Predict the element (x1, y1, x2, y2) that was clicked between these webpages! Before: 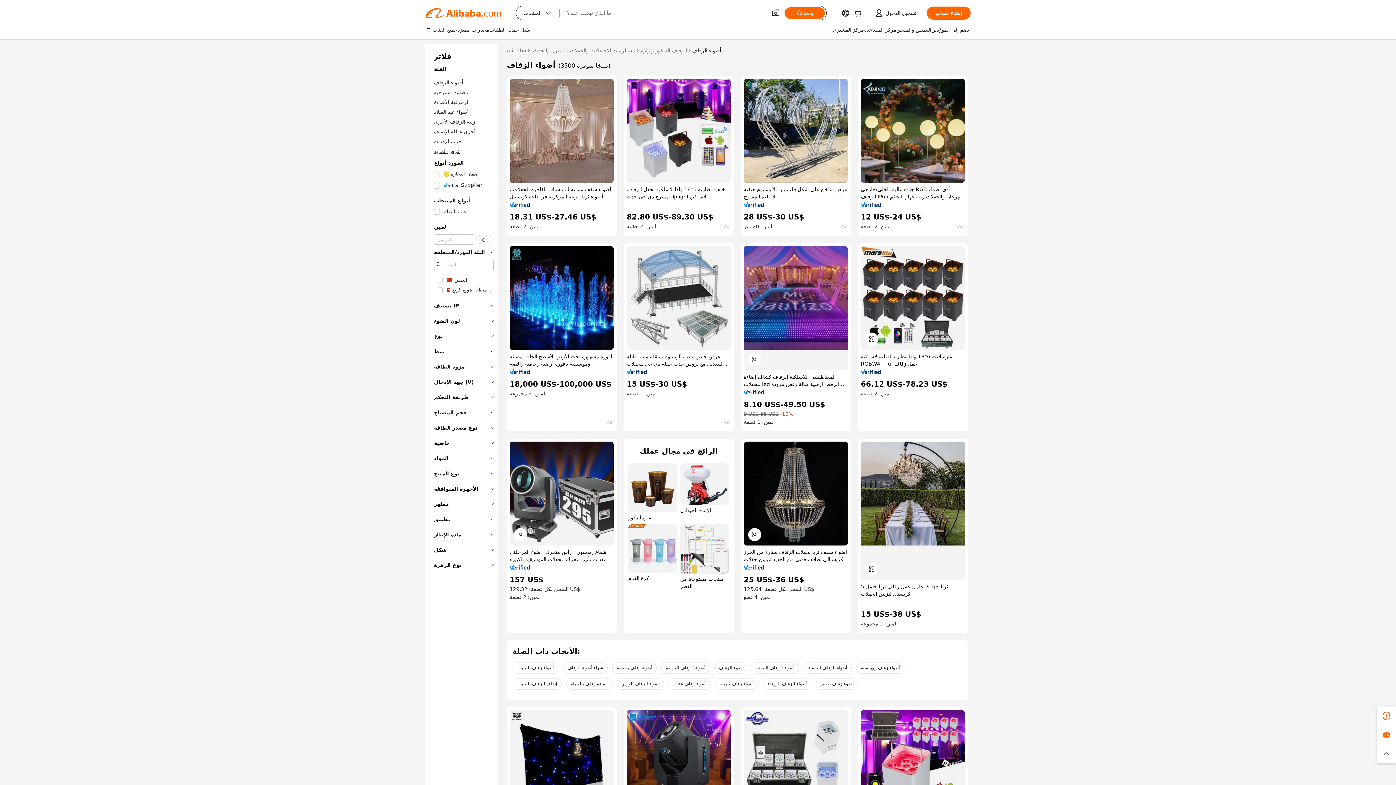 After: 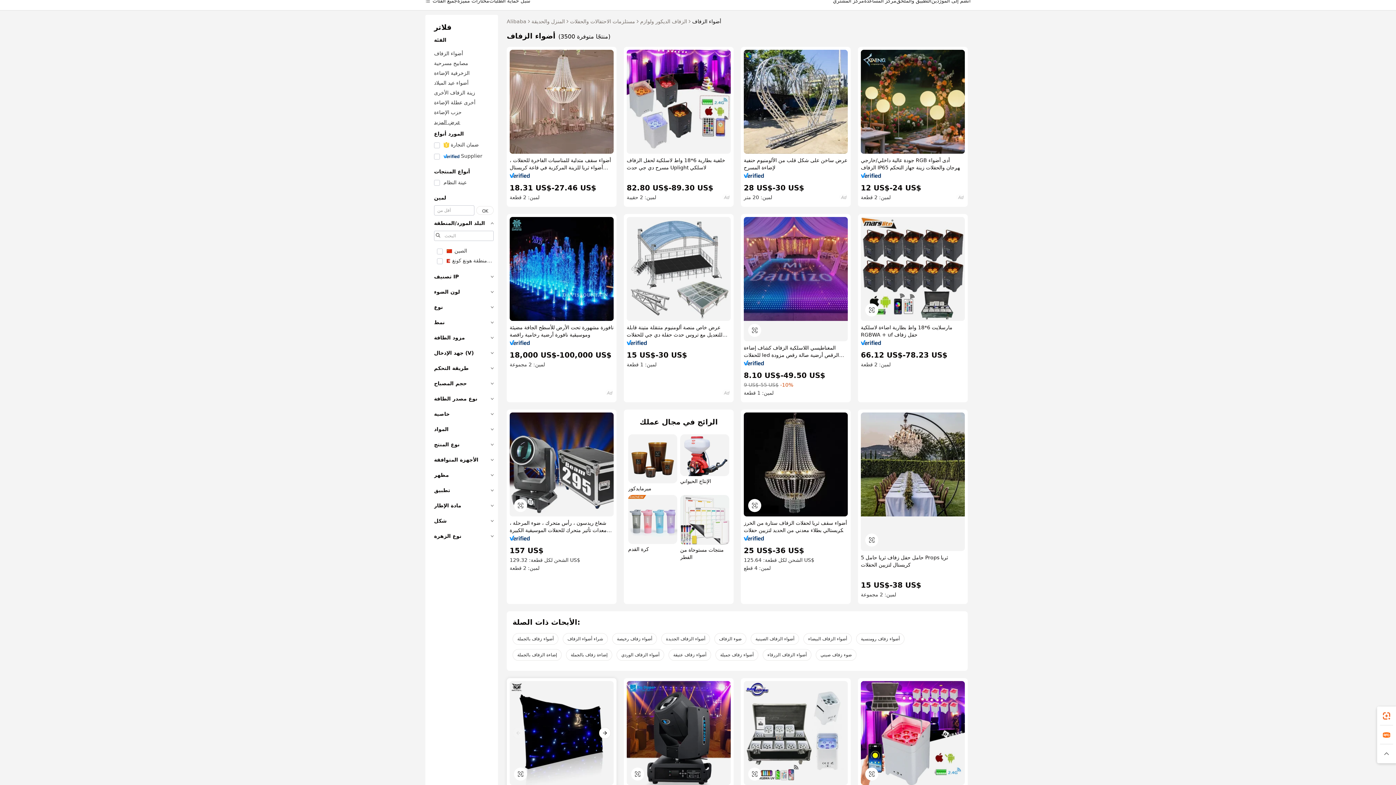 Action: bbox: (509, 710, 613, 814)